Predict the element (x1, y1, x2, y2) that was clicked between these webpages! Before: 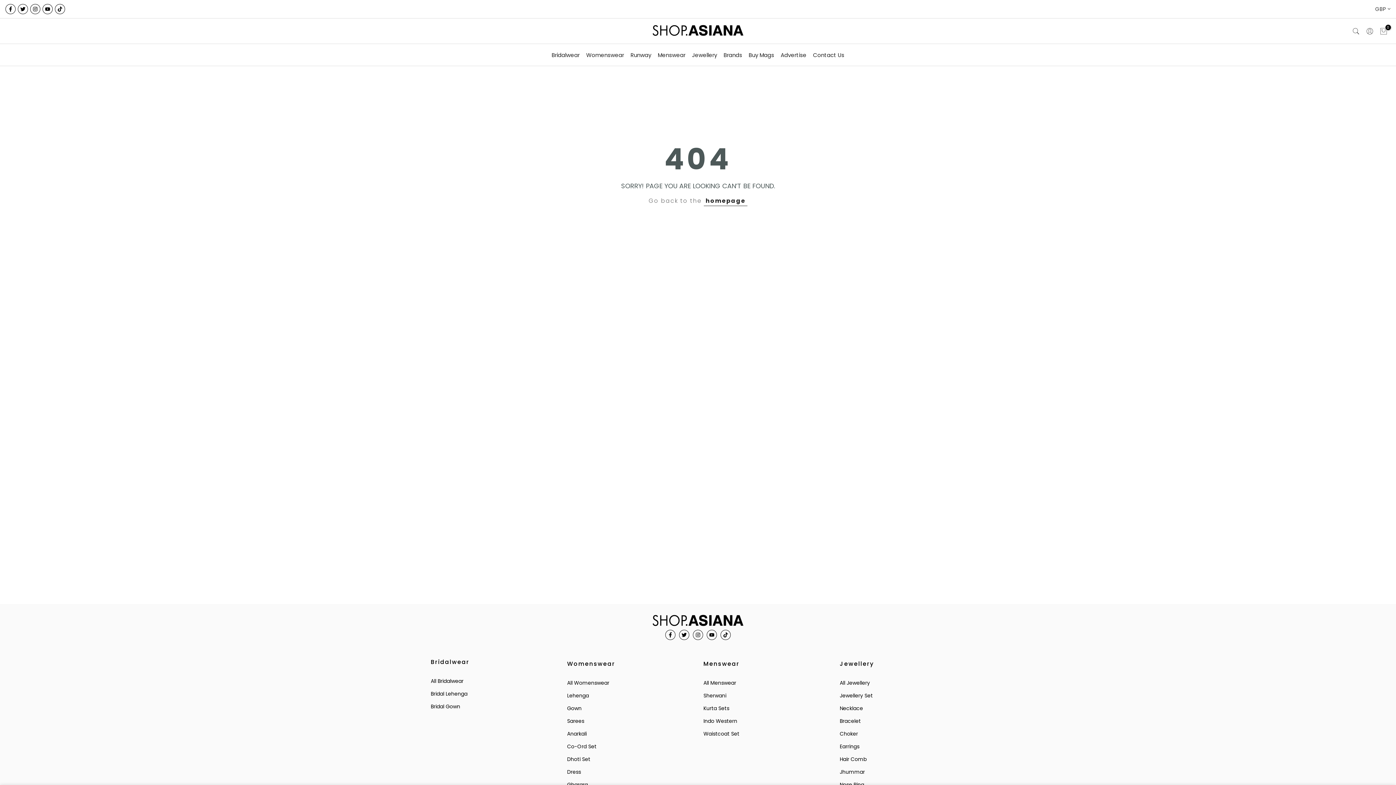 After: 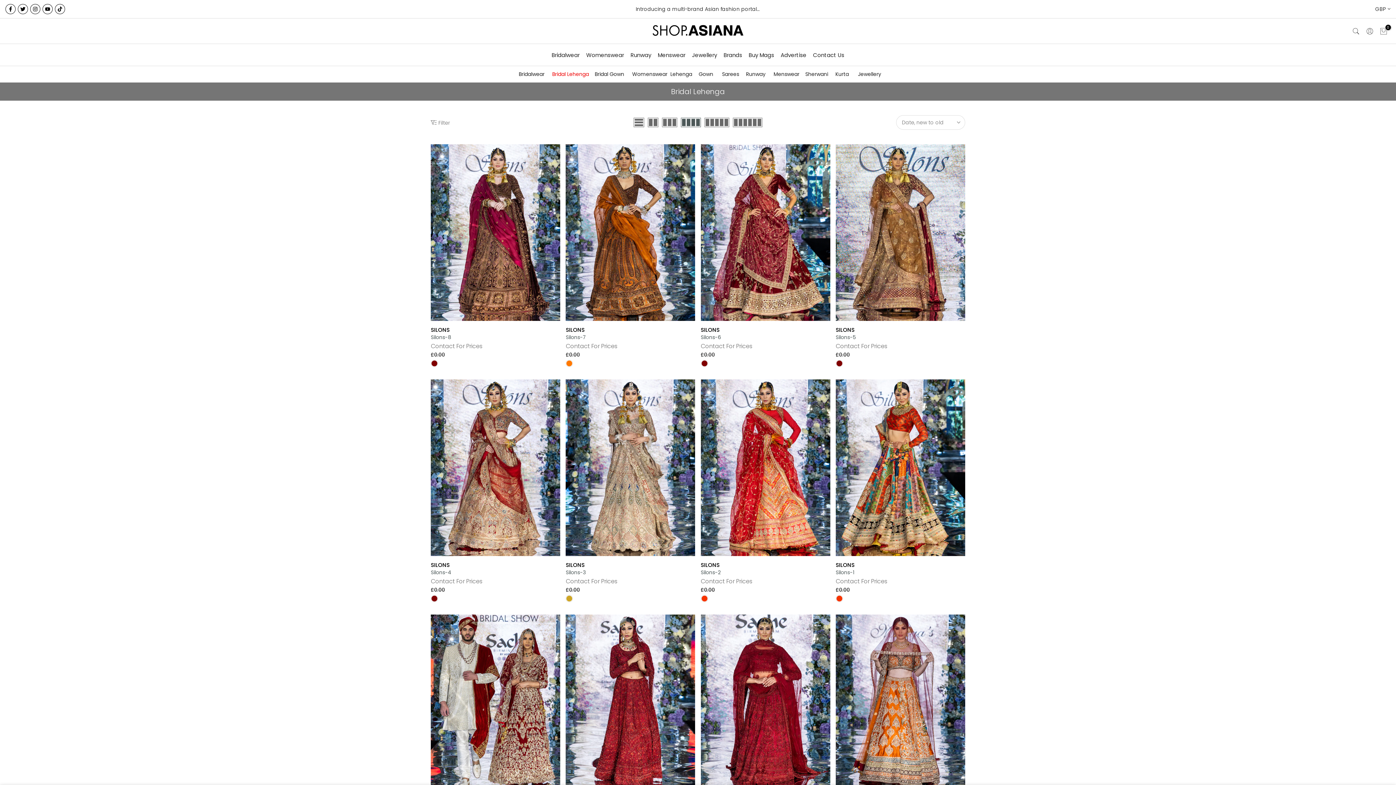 Action: label: Bridal Lehenga bbox: (430, 690, 467, 697)